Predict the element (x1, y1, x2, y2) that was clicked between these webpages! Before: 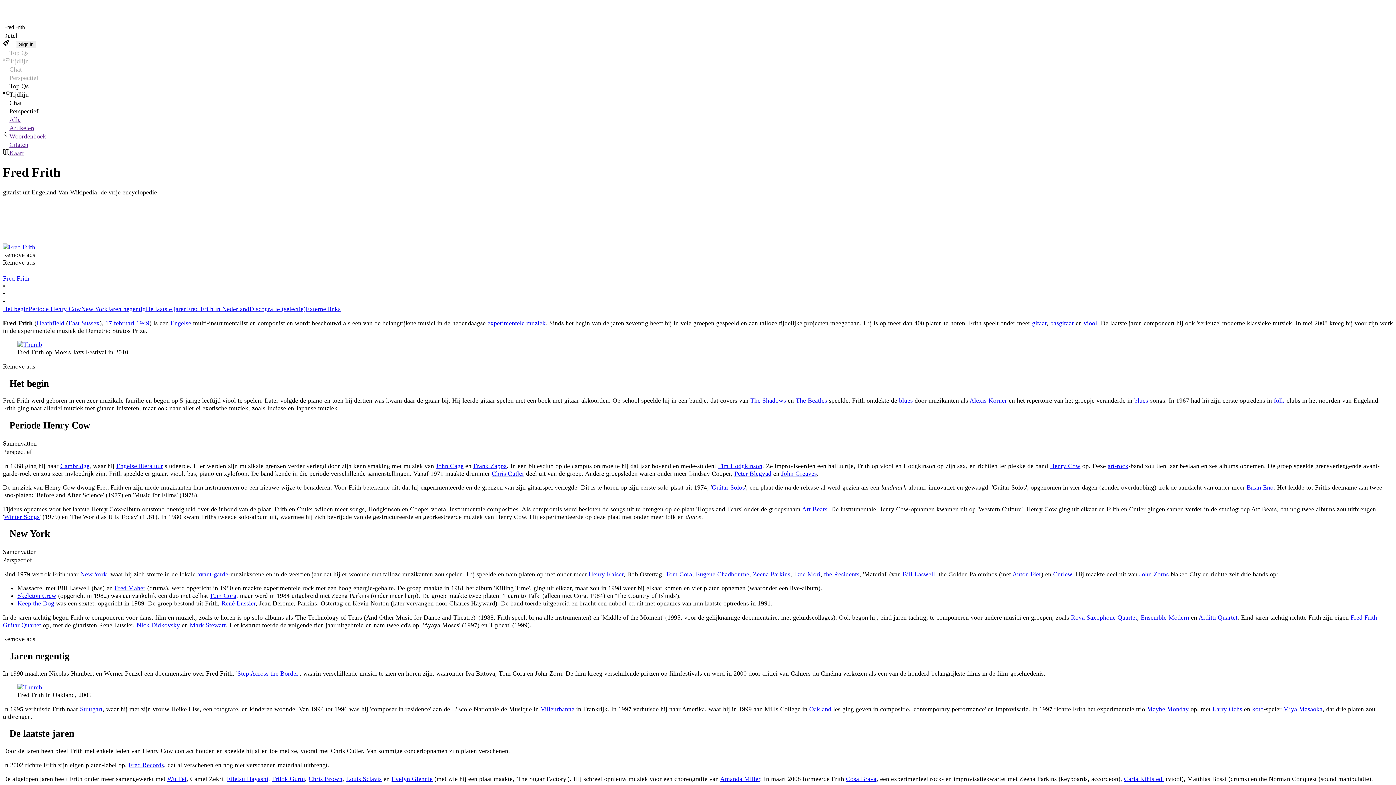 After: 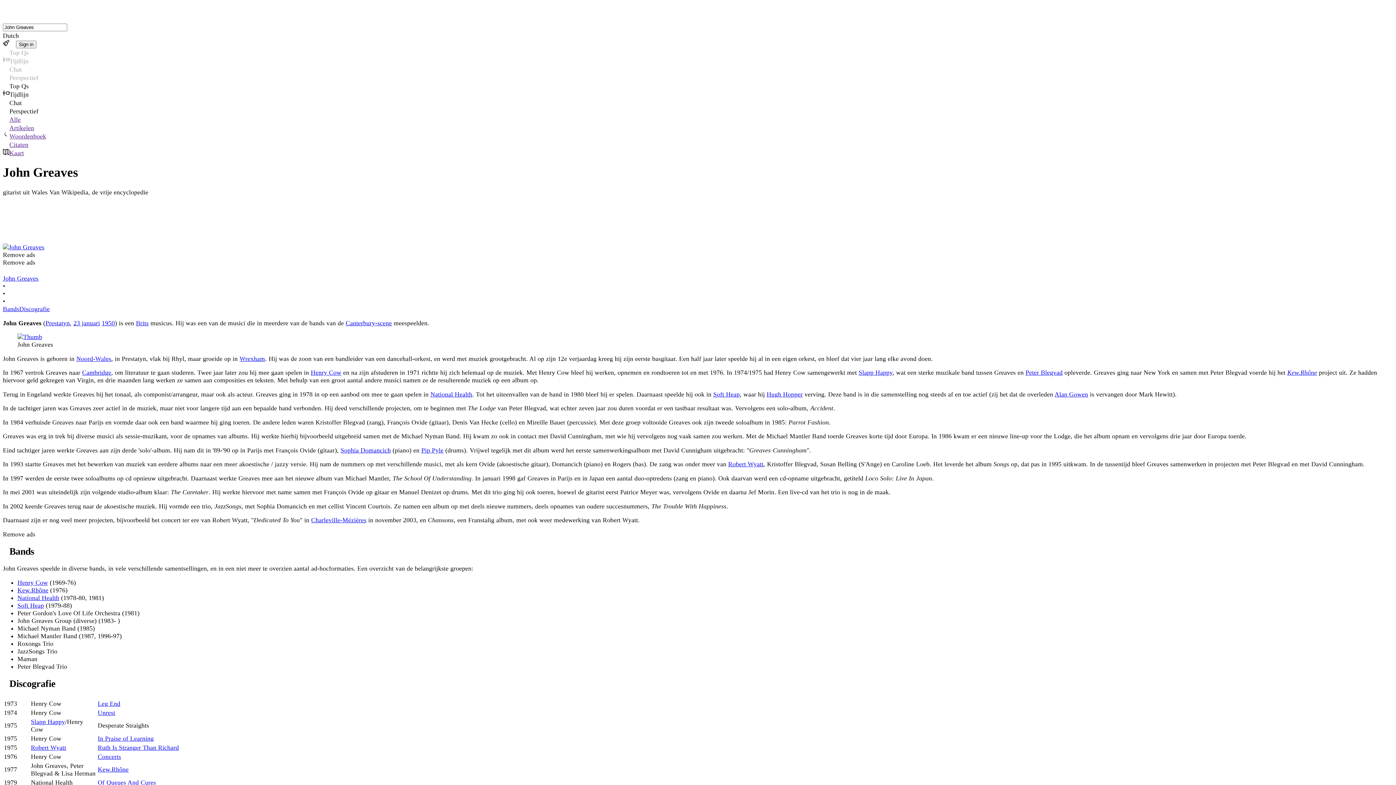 Action: label: John Greaves bbox: (781, 470, 817, 477)